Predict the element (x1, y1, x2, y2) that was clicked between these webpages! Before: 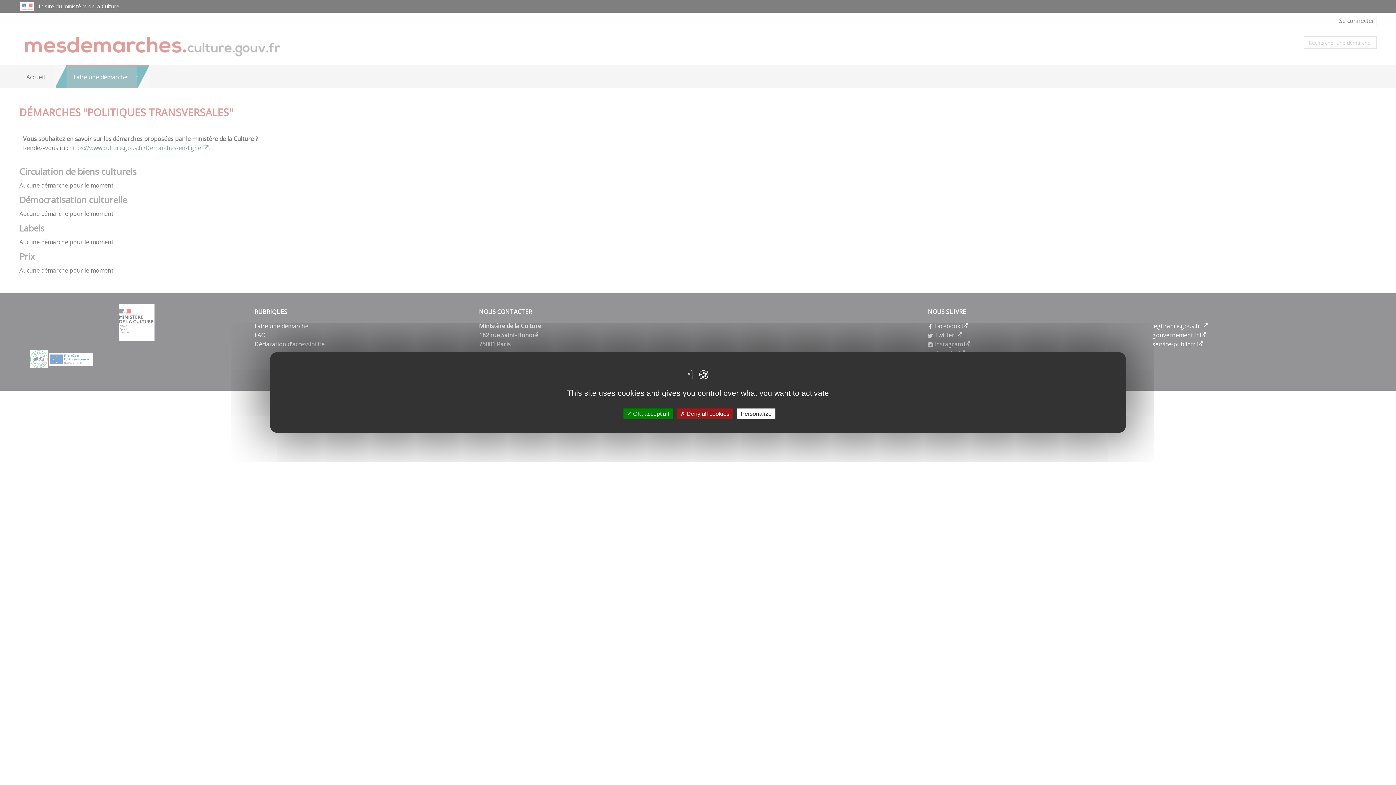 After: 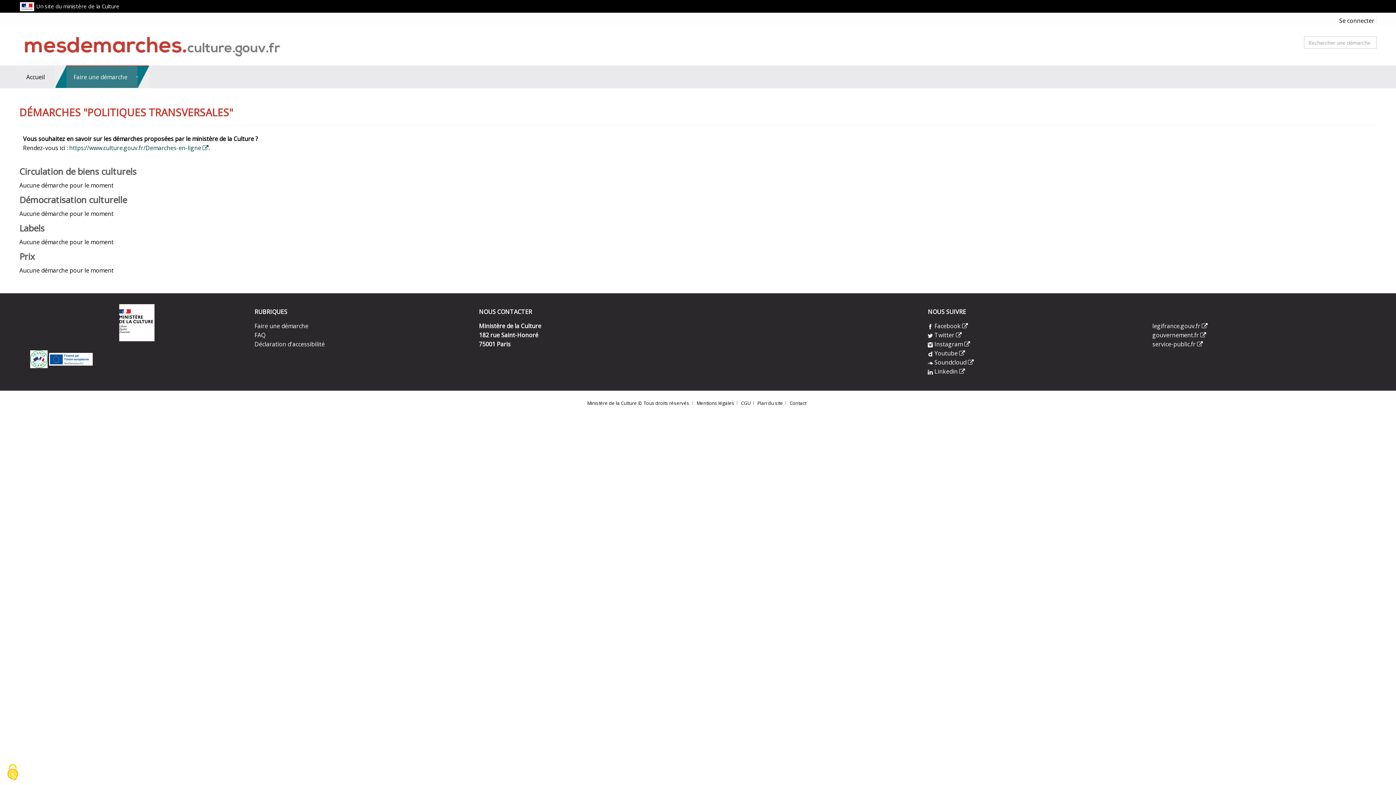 Action: label:  OK, accept all bbox: (623, 408, 672, 419)